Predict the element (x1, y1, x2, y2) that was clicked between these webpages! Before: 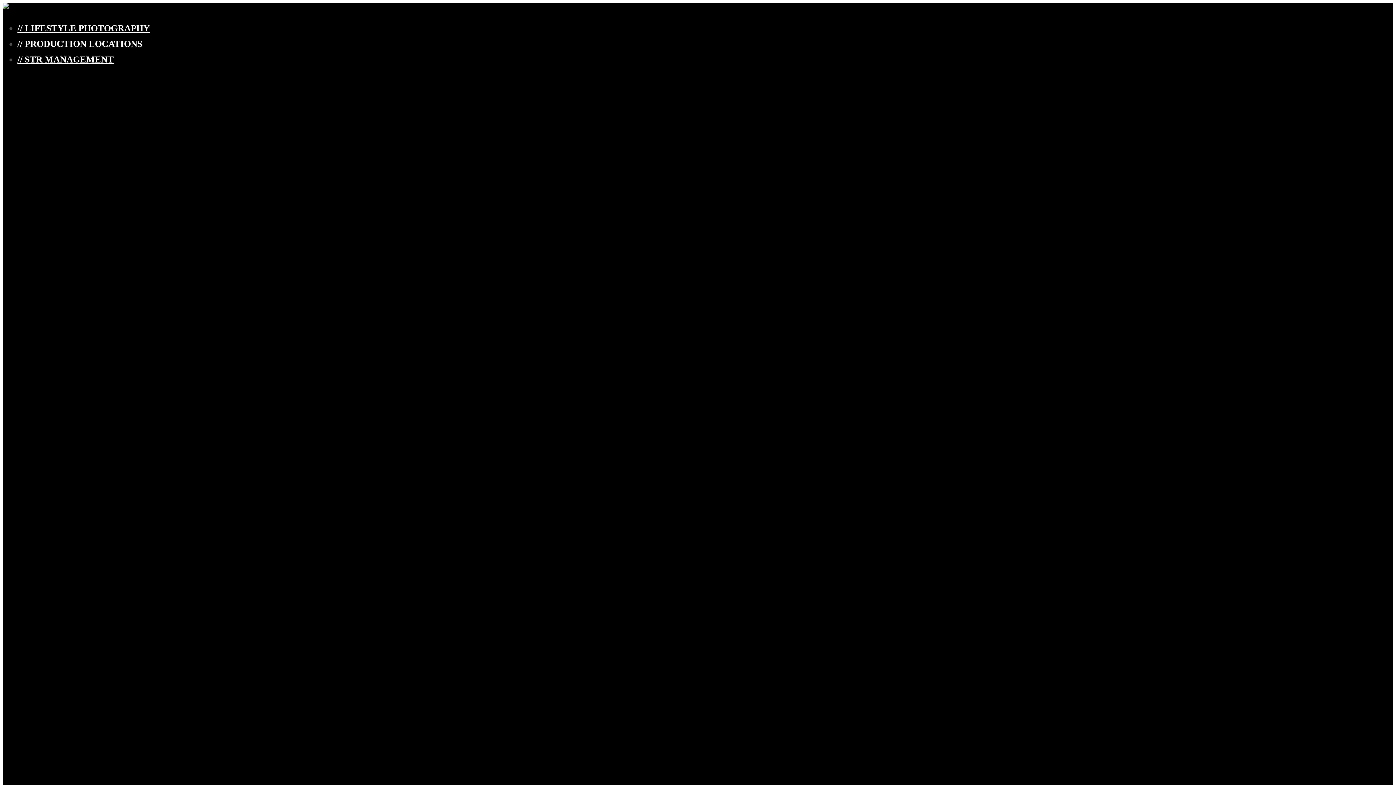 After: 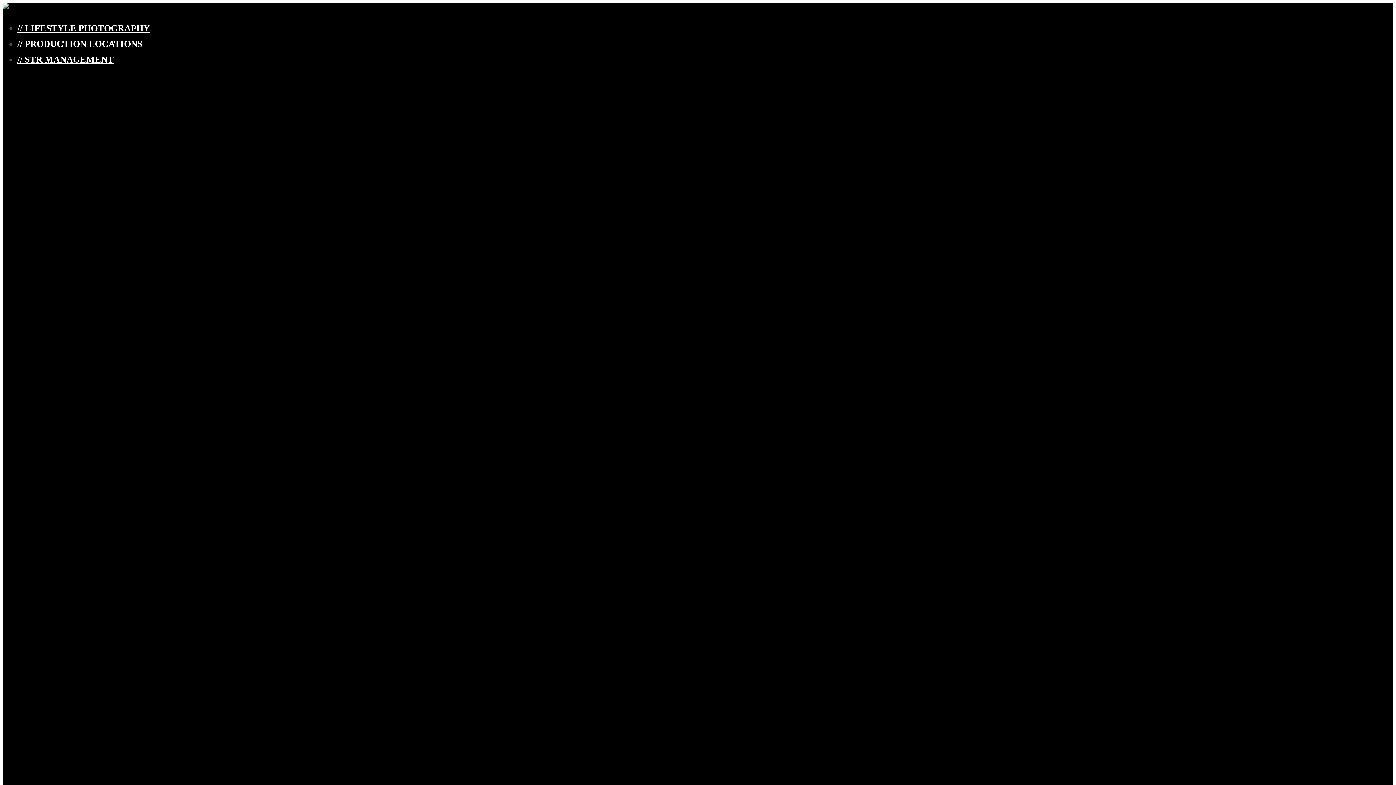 Action: bbox: (17, 38, 142, 48) label: // PRODUCTION LOCATIONS